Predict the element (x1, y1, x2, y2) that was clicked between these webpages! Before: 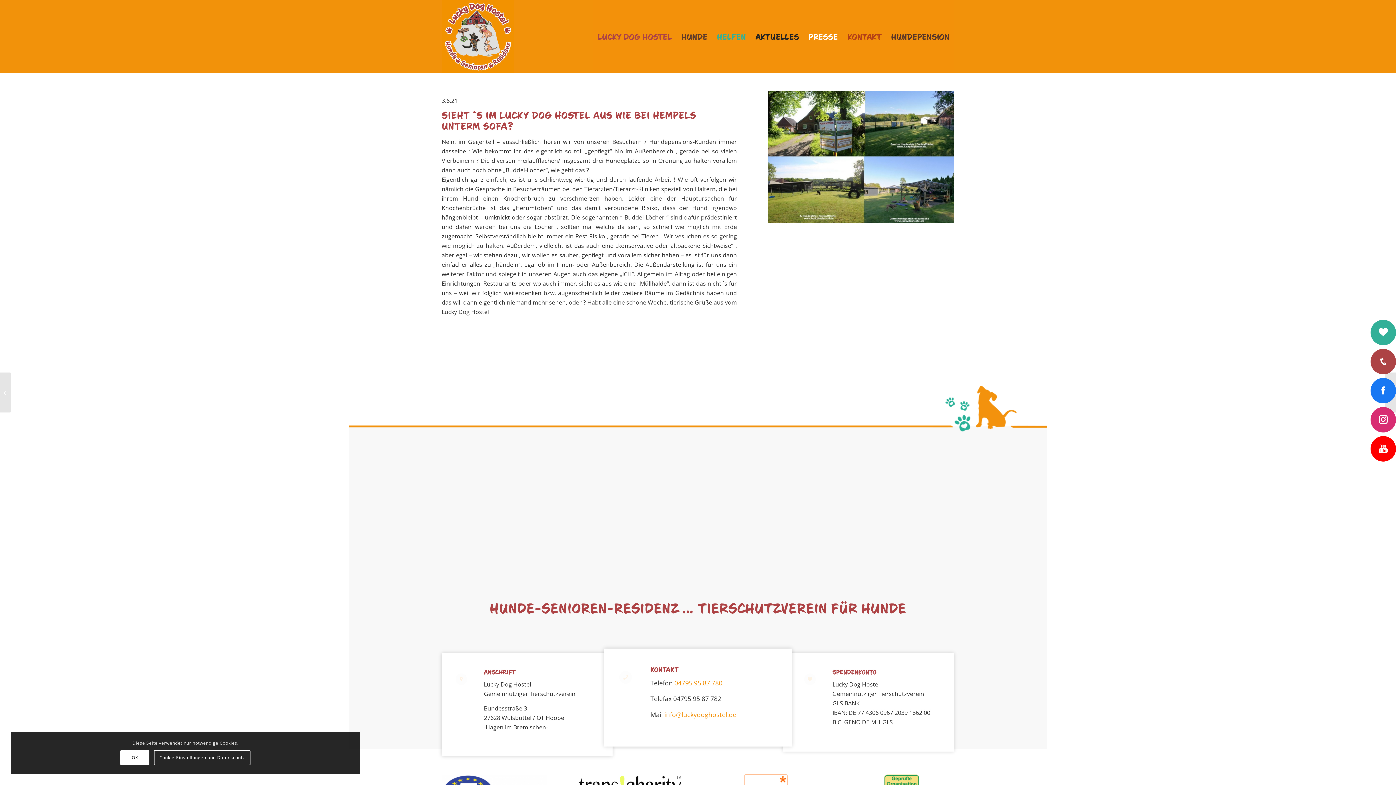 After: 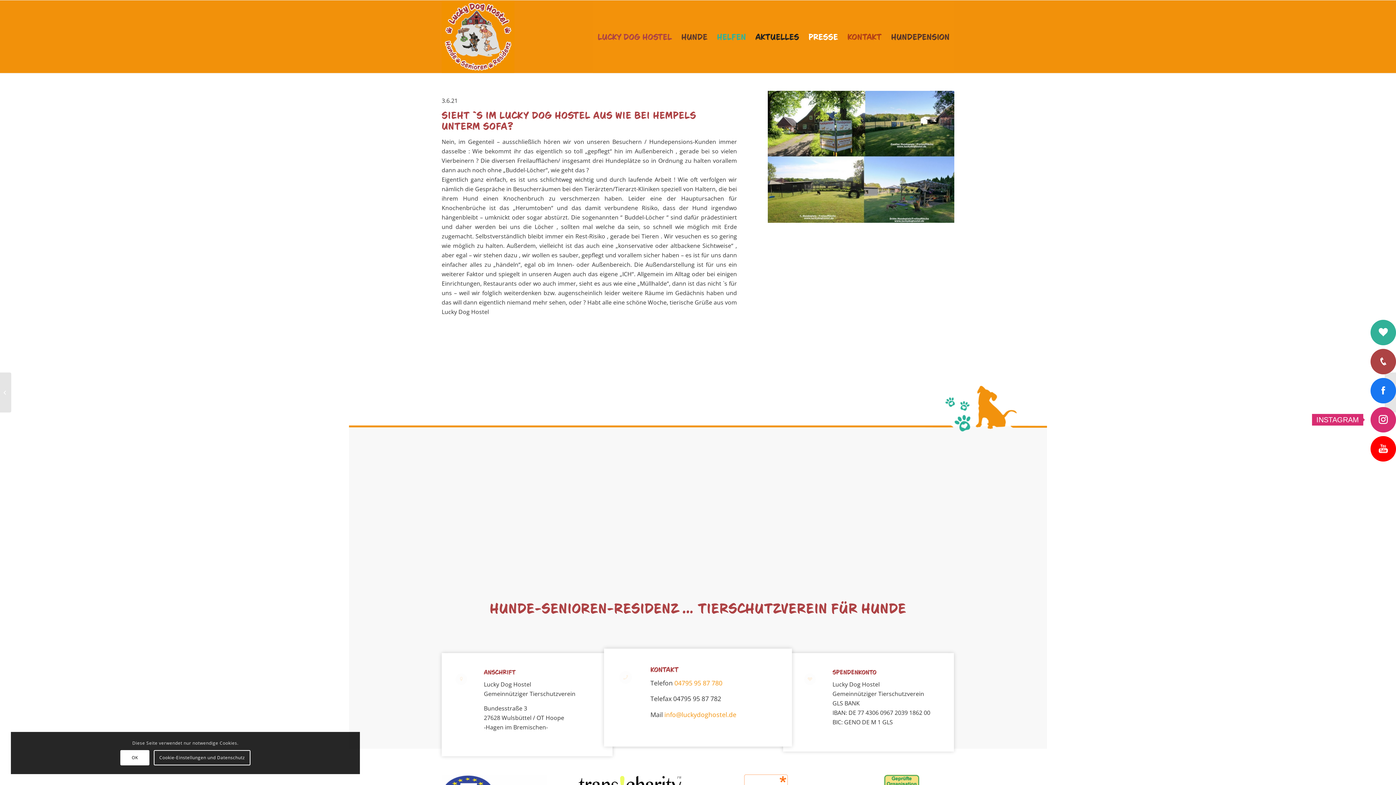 Action: bbox: (1370, 407, 1396, 432)